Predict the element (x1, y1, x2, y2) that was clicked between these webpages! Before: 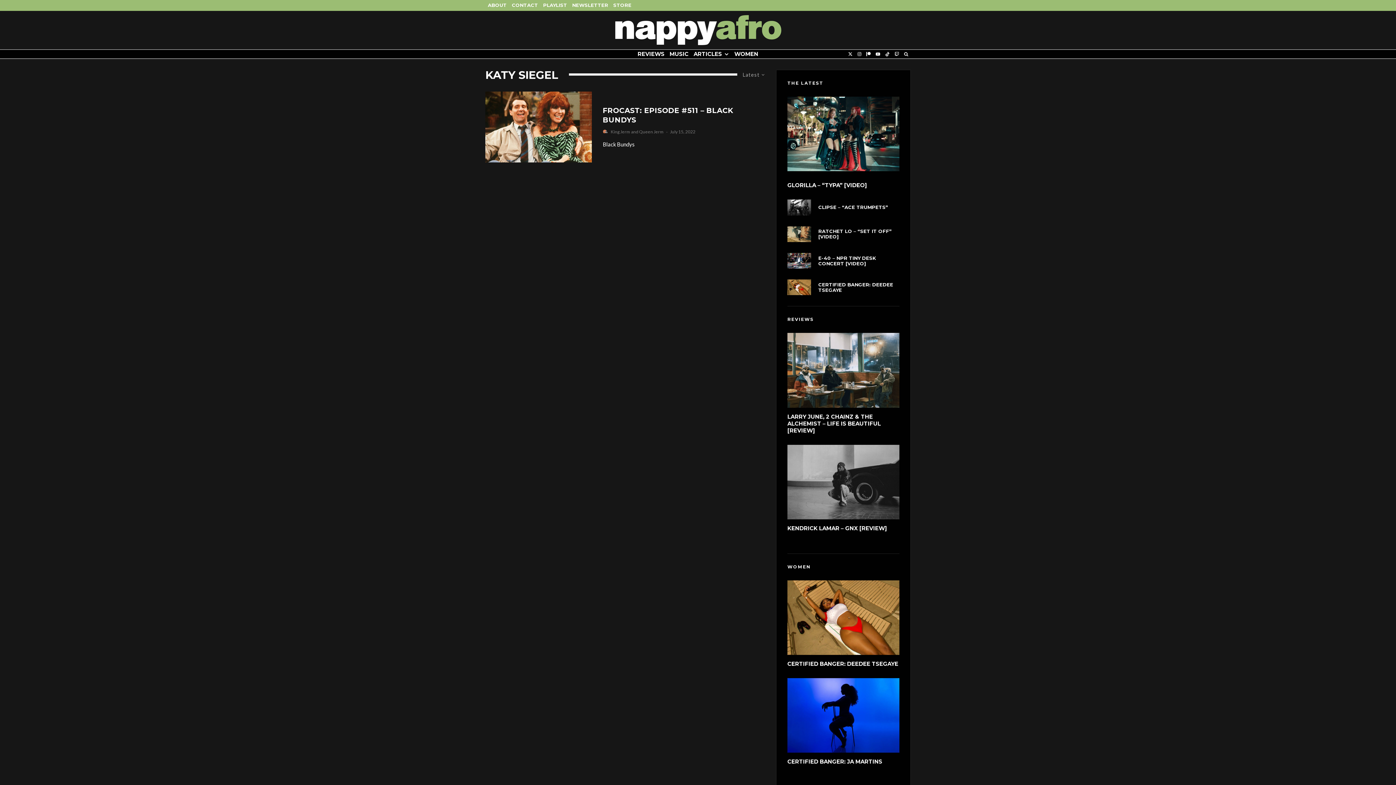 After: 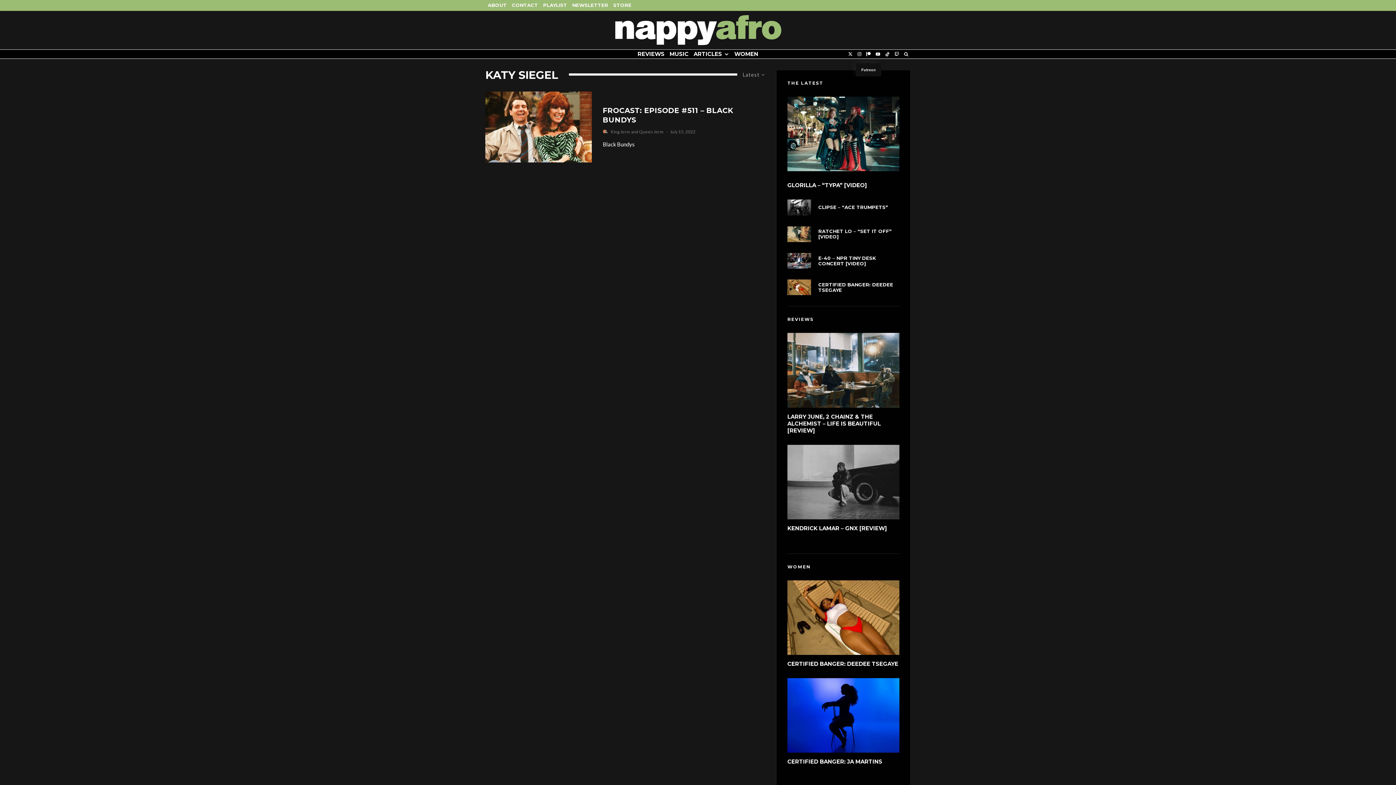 Action: bbox: (864, 49, 873, 58) label: Patreon